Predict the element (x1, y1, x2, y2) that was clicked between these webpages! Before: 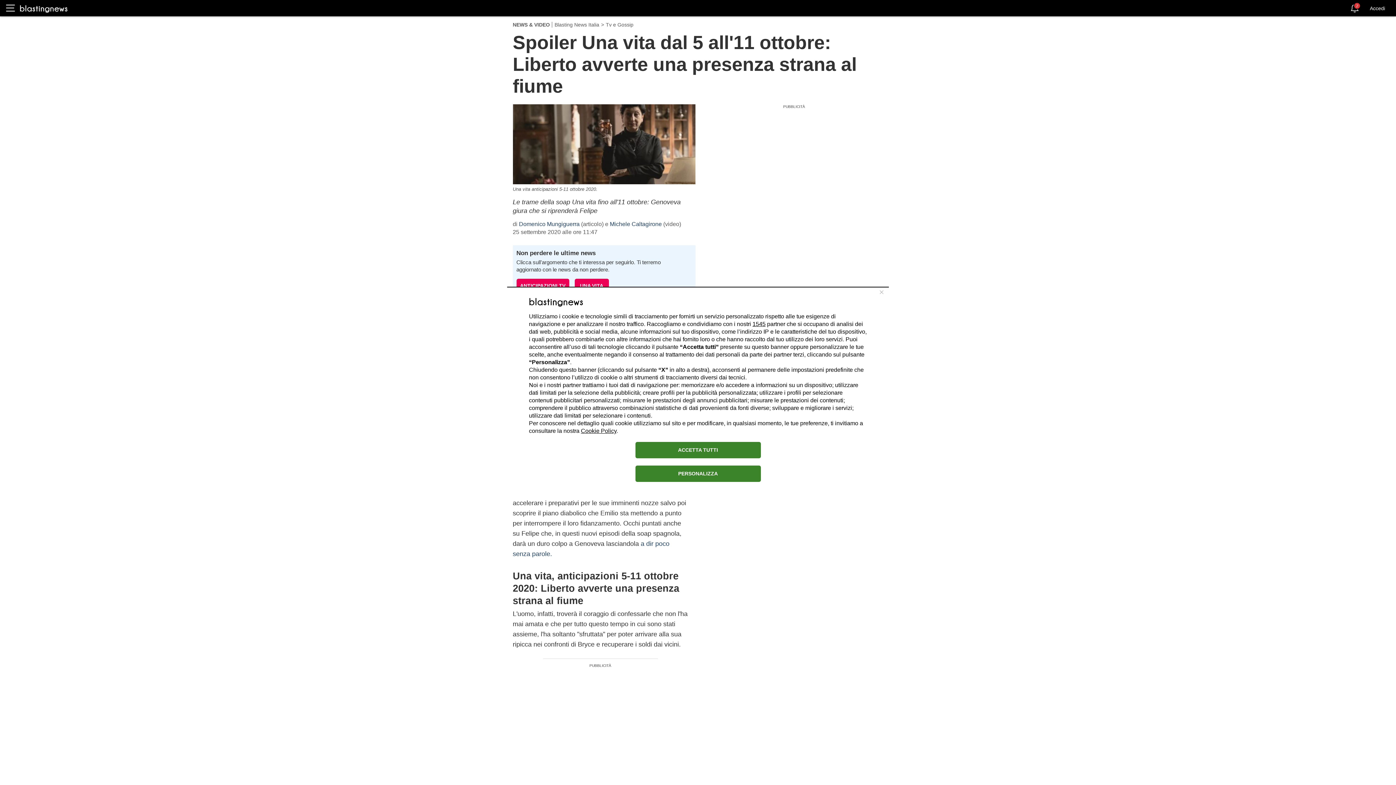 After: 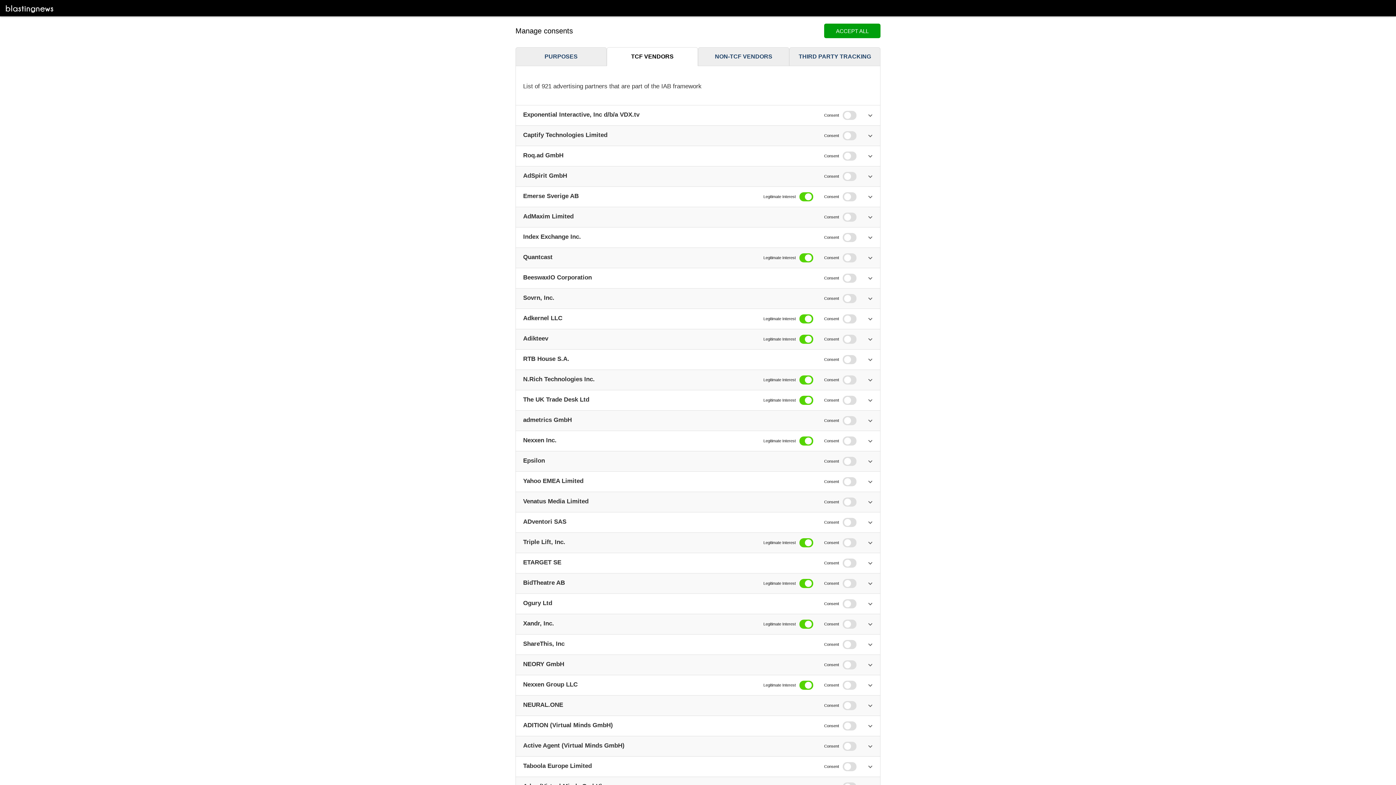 Action: label: 1545 bbox: (752, 320, 765, 327)